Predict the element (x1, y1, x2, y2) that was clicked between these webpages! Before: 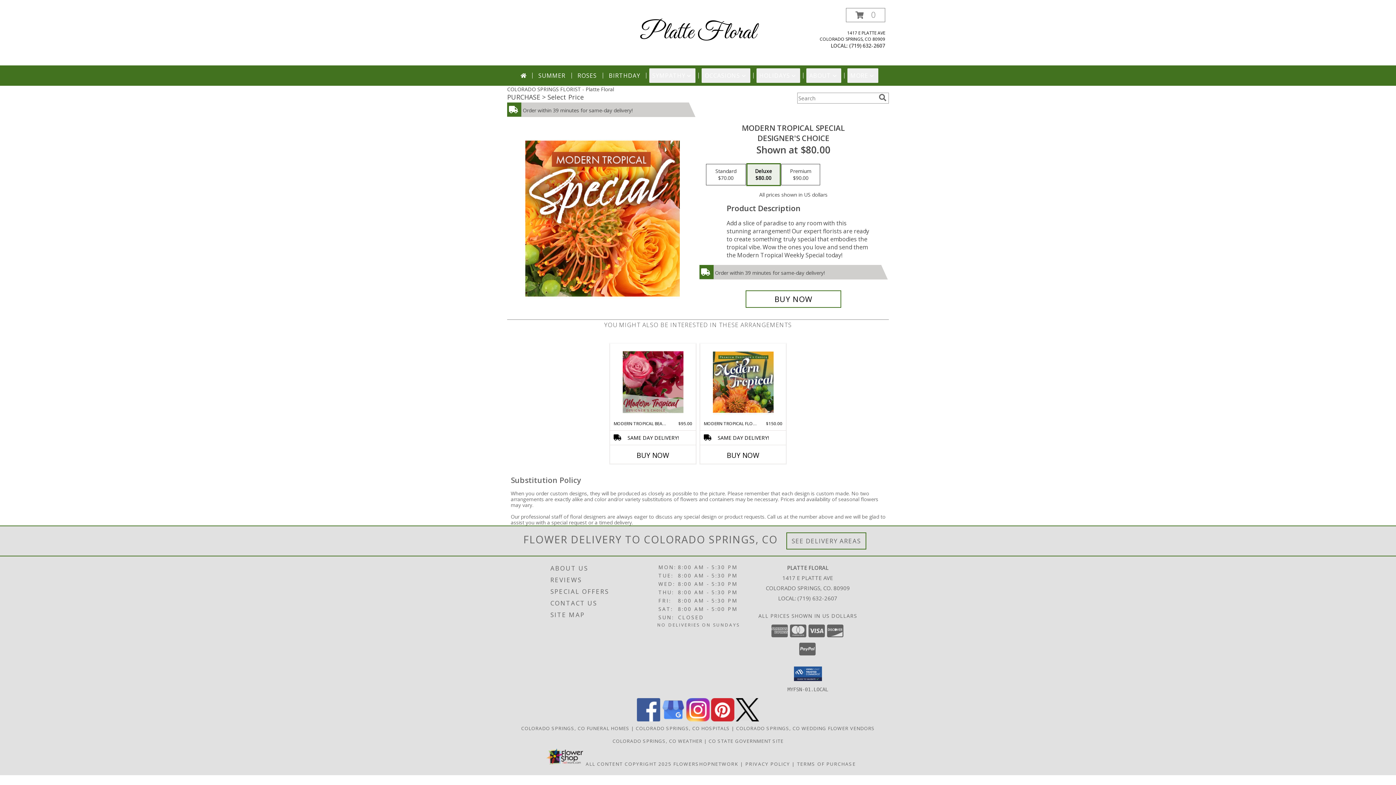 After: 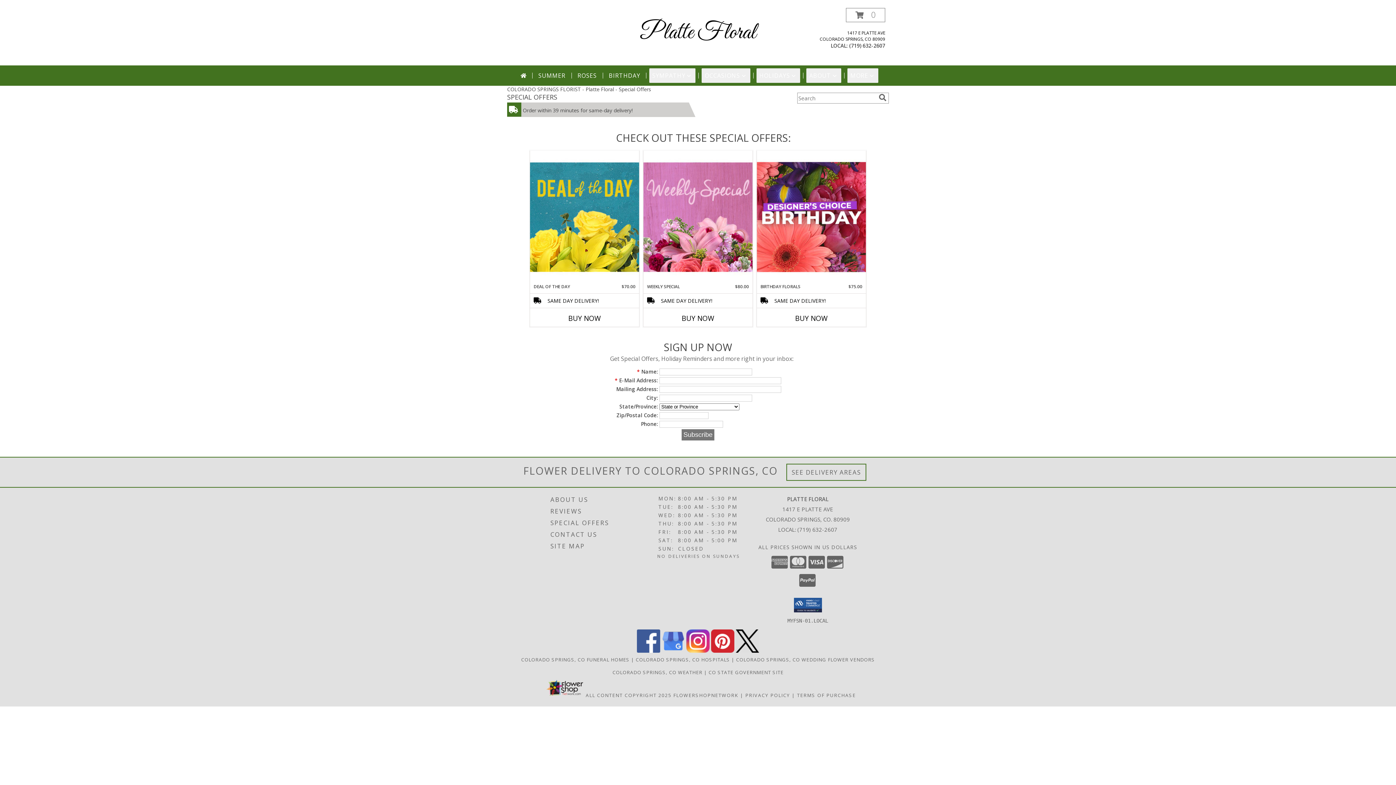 Action: bbox: (550, 586, 656, 597) label: SPECIAL OFFERS